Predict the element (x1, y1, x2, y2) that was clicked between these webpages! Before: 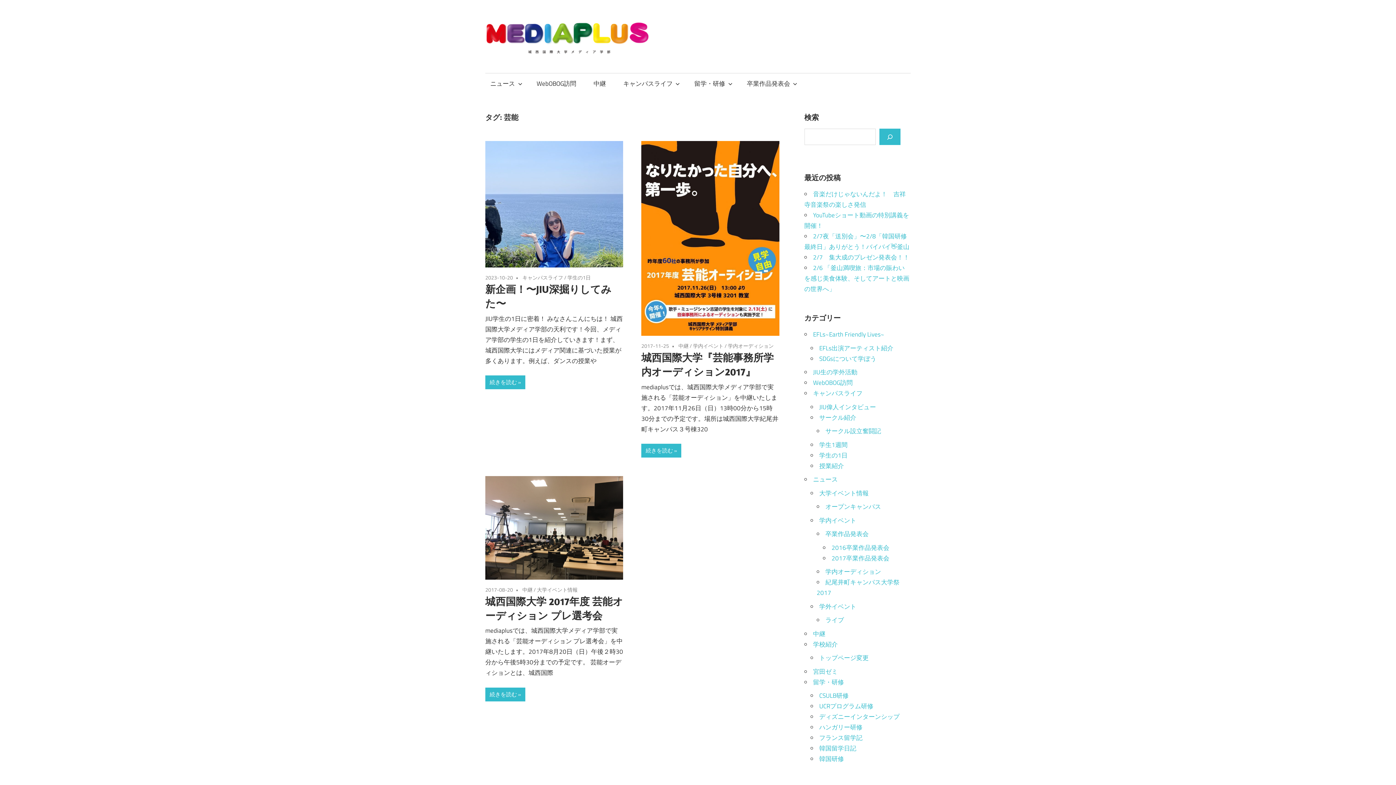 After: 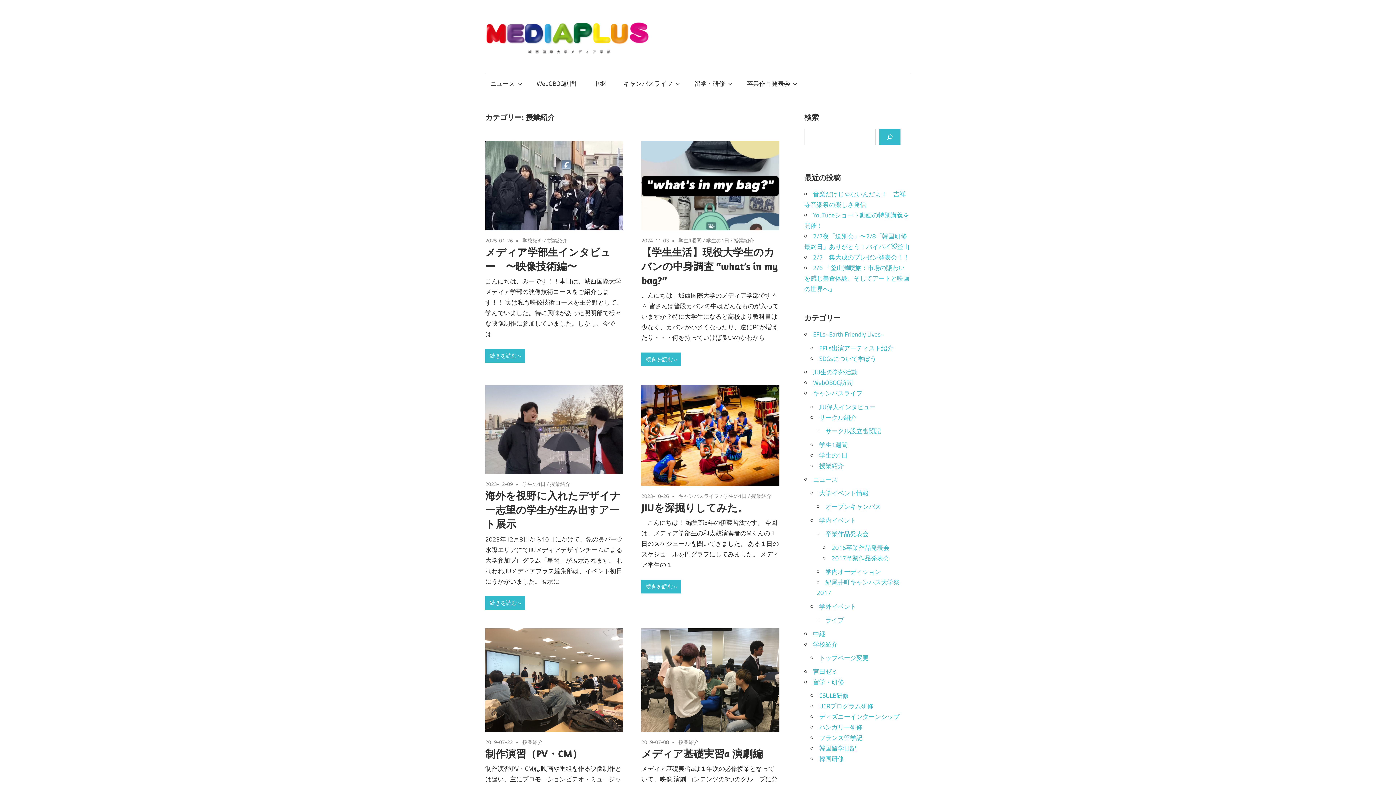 Action: bbox: (819, 461, 844, 470) label: 授業紹介